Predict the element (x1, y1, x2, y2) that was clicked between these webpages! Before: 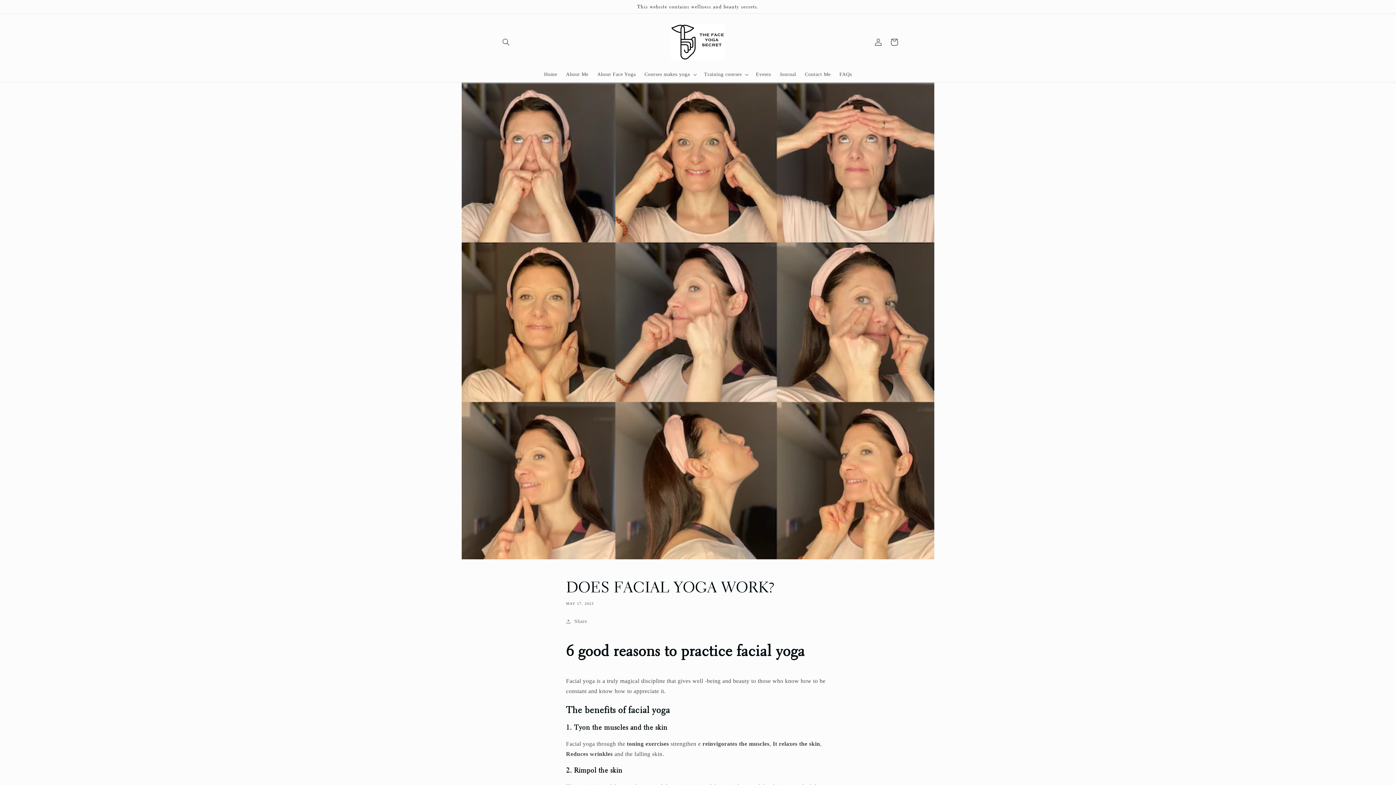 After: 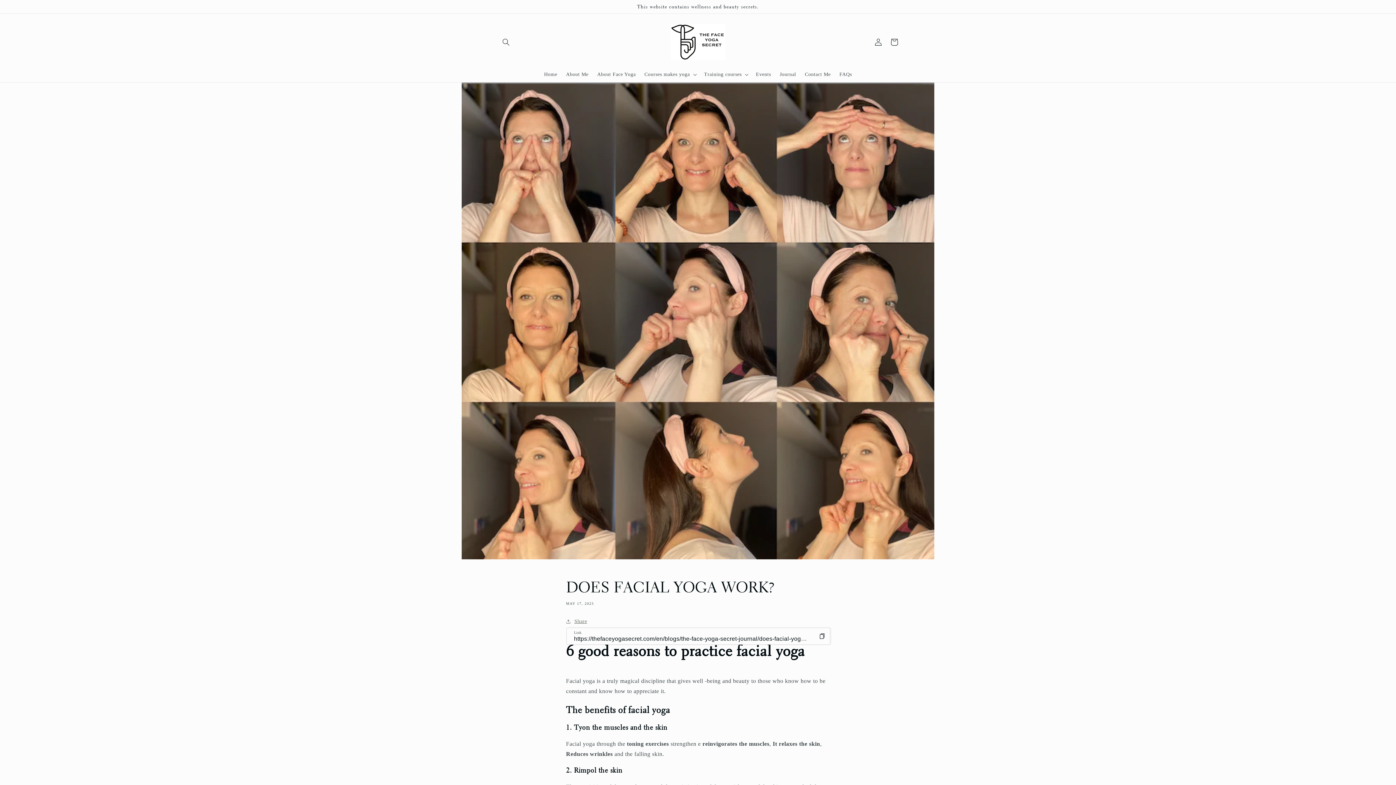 Action: label: Share bbox: (566, 617, 587, 626)